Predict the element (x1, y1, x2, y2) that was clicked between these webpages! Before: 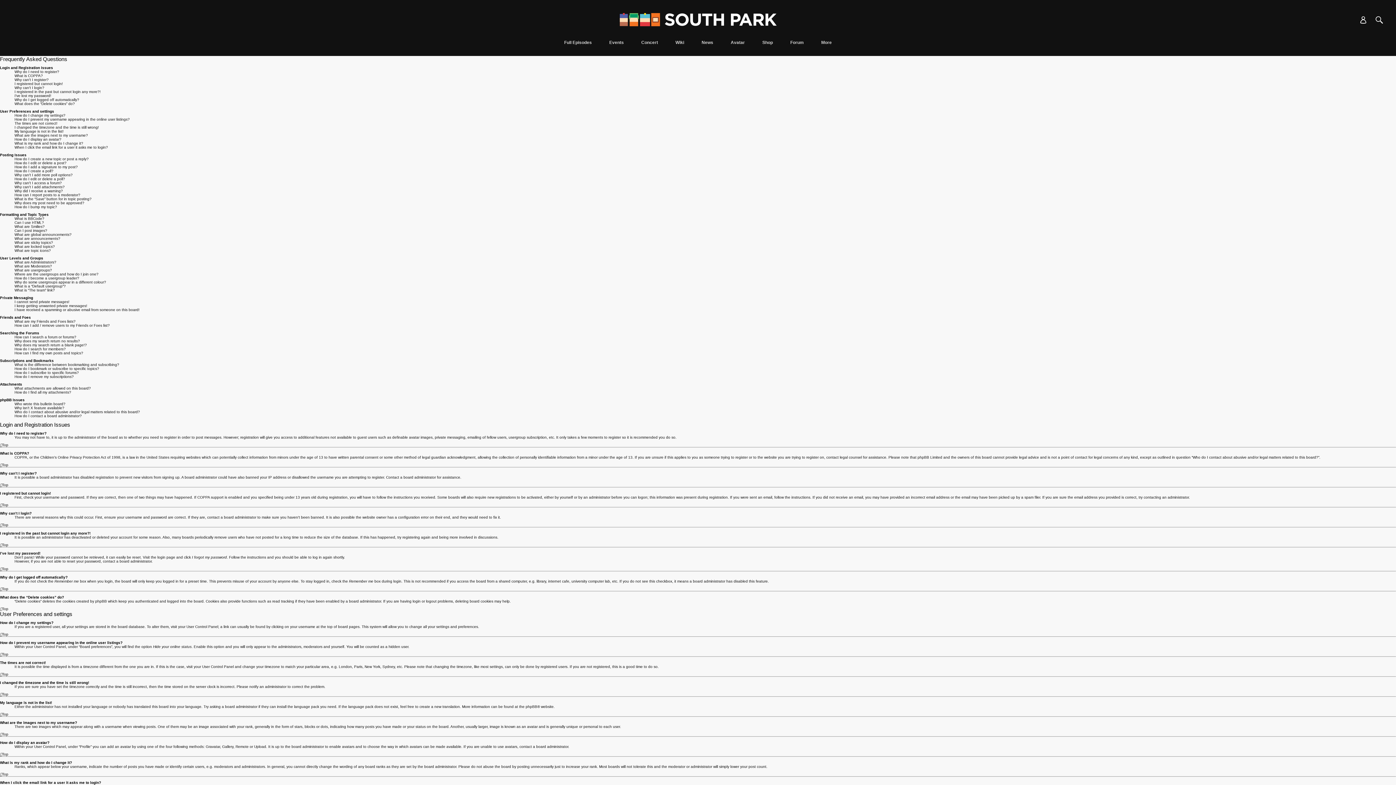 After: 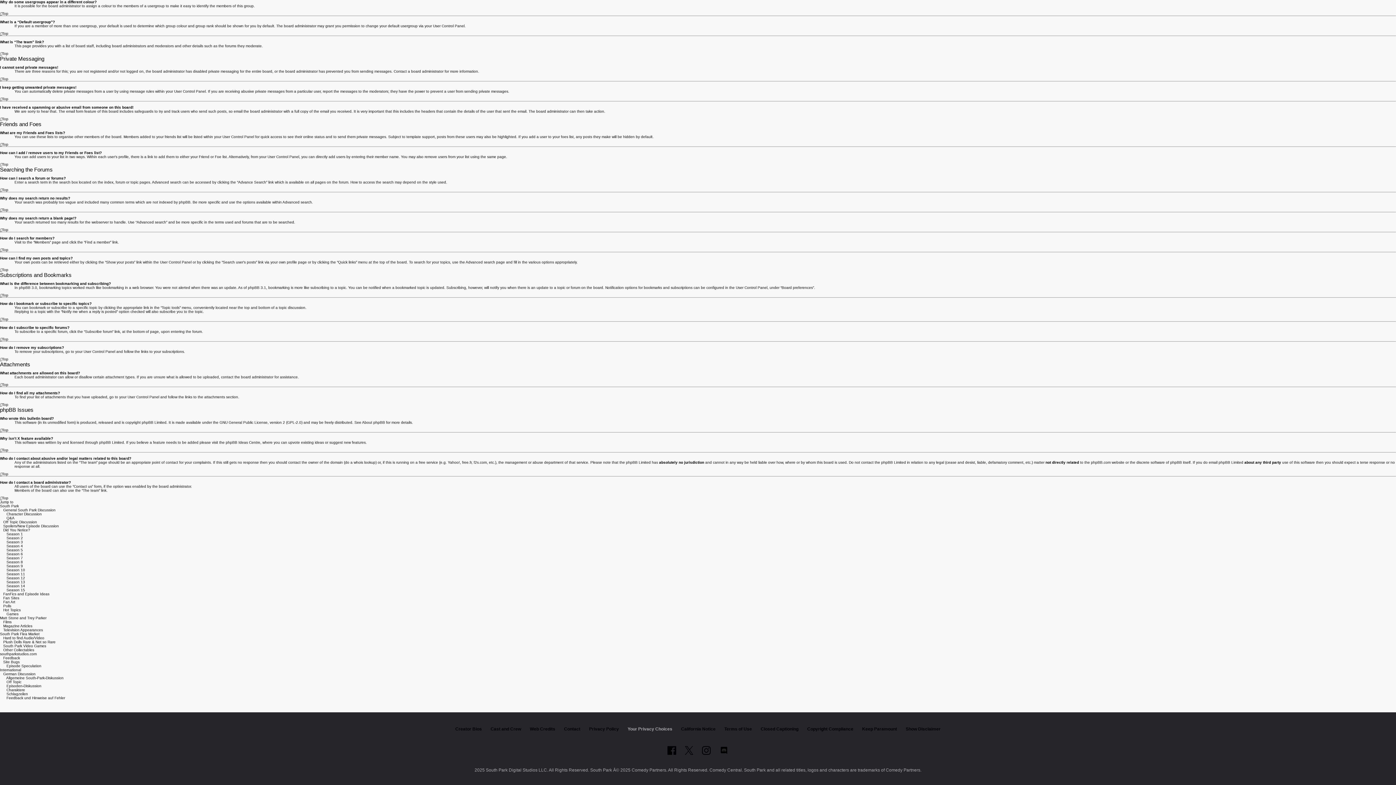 Action: bbox: (14, 280, 106, 284) label: Why do some usergroups appear in a different colour?